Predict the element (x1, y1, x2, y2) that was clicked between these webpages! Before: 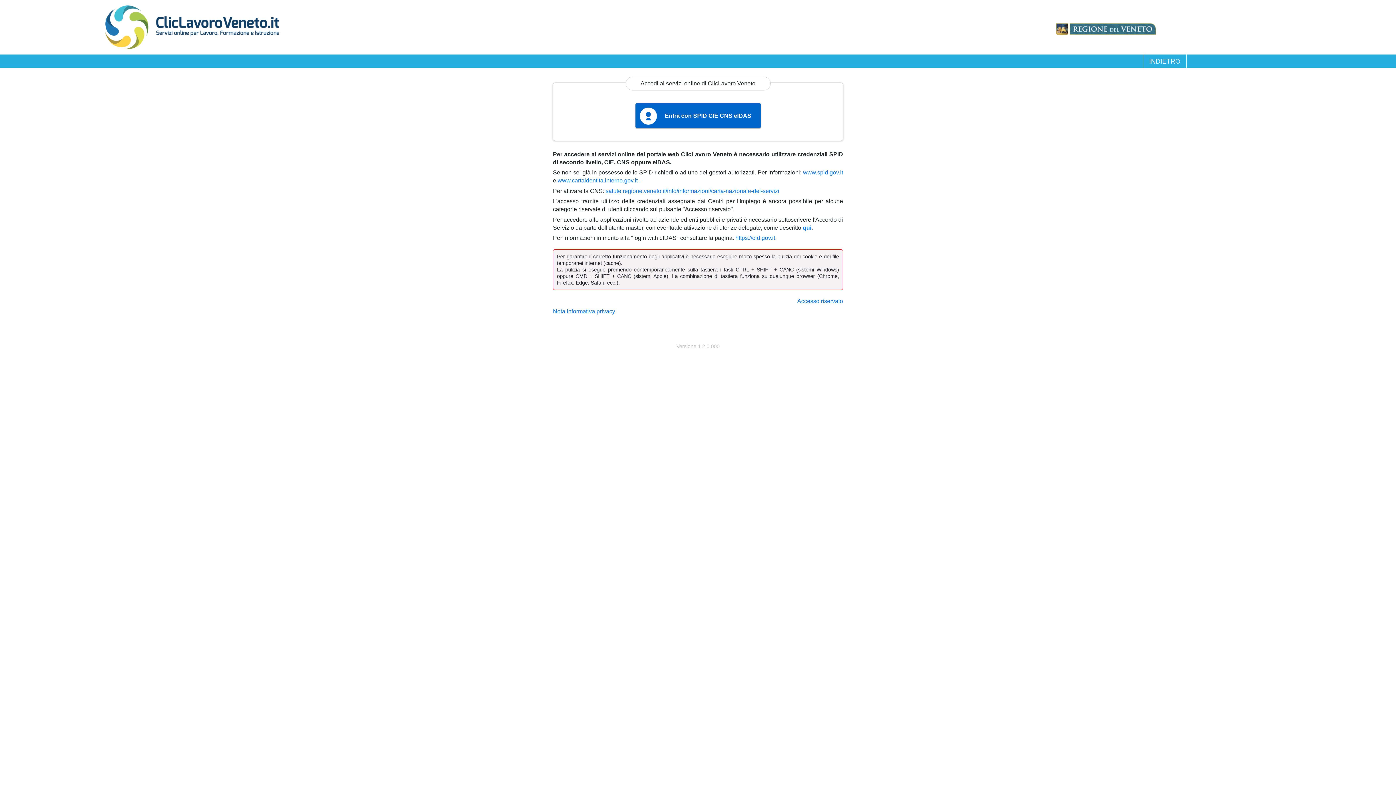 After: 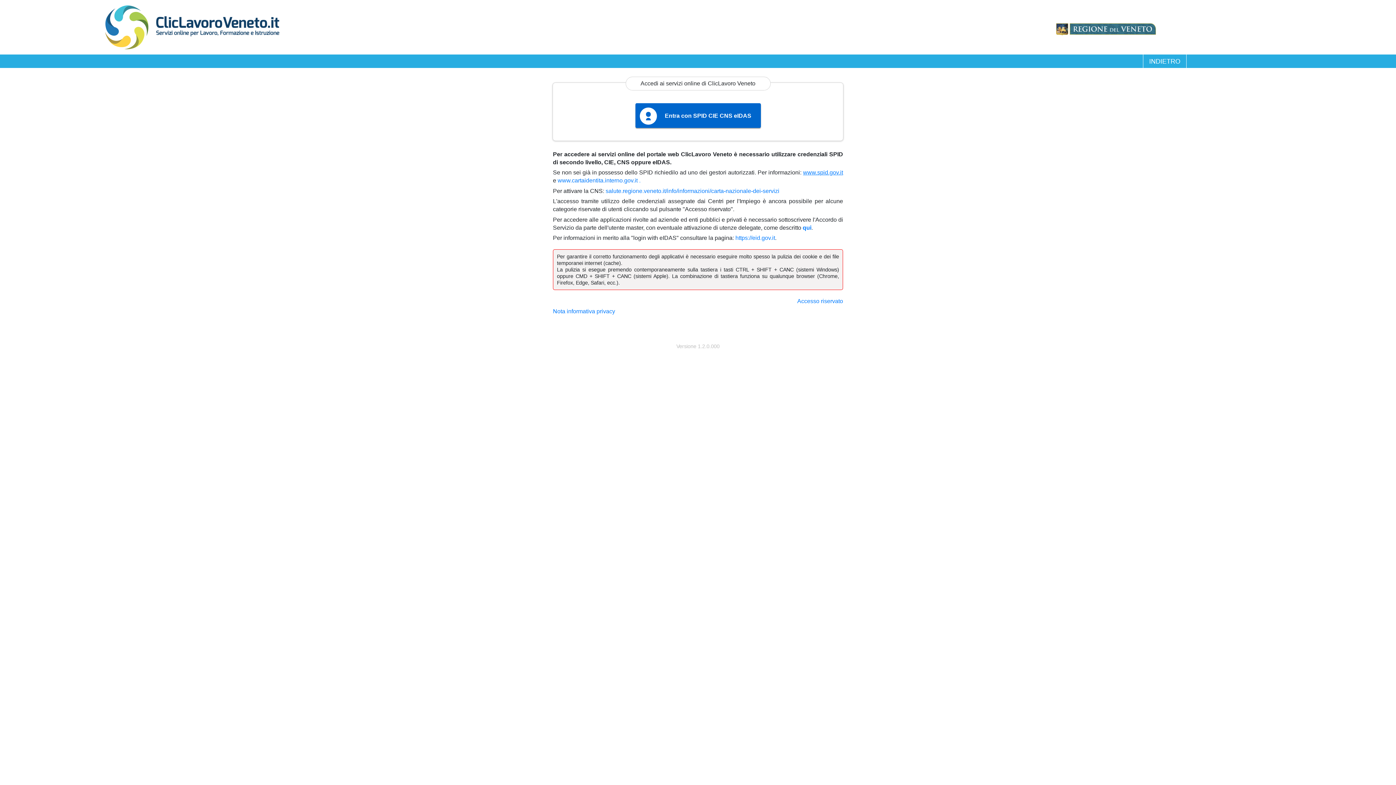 Action: label: www.spid.gov.it bbox: (803, 169, 843, 175)